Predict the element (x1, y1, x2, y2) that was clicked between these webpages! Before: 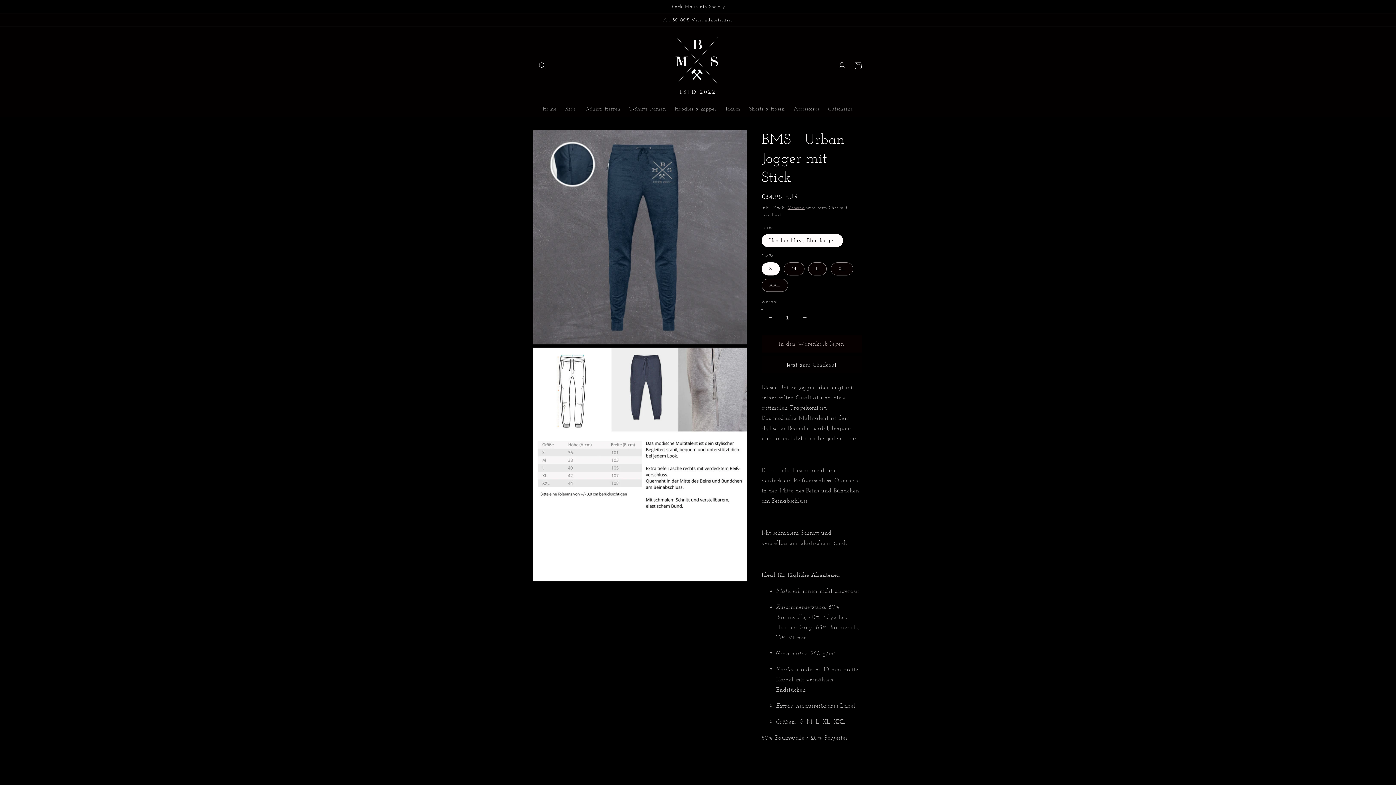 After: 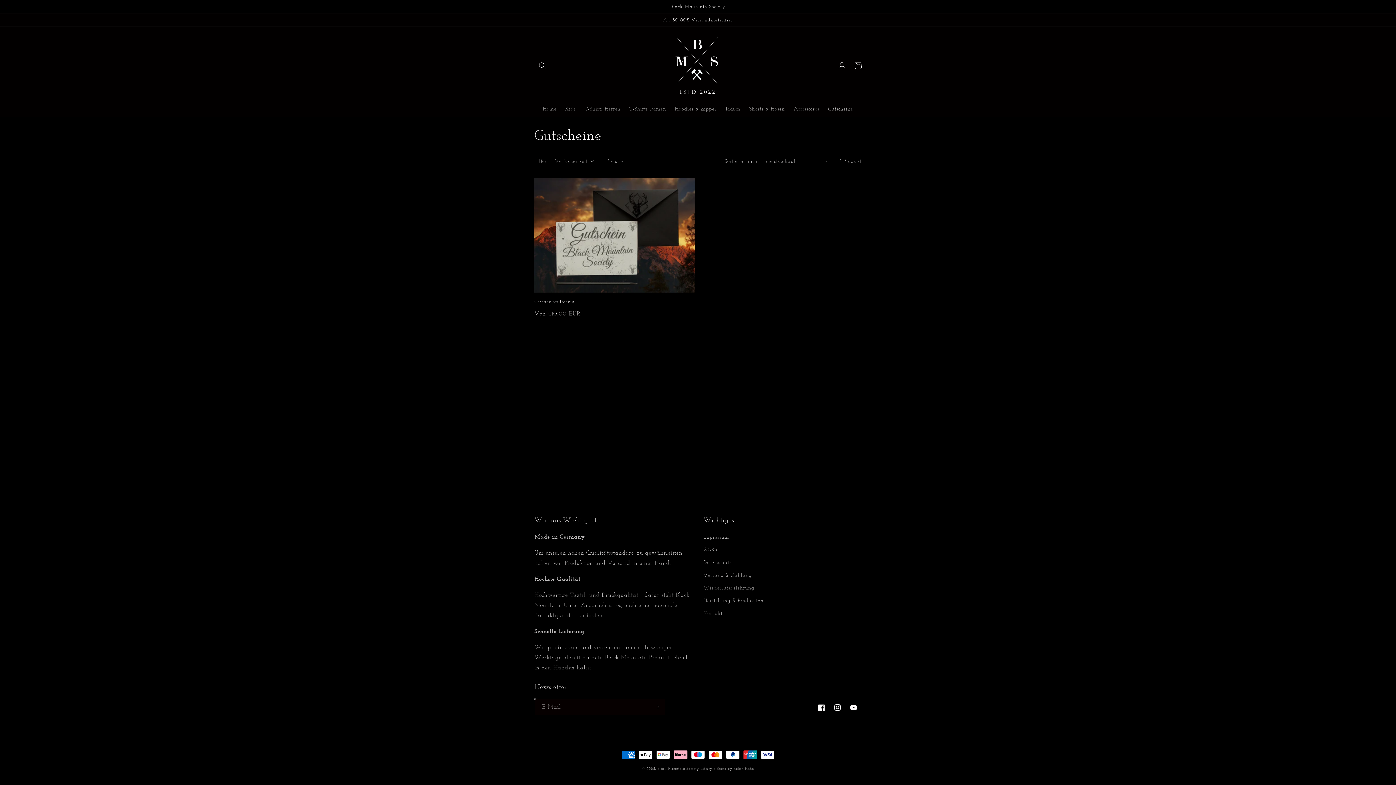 Action: label: Gutscheine bbox: (823, 101, 857, 116)